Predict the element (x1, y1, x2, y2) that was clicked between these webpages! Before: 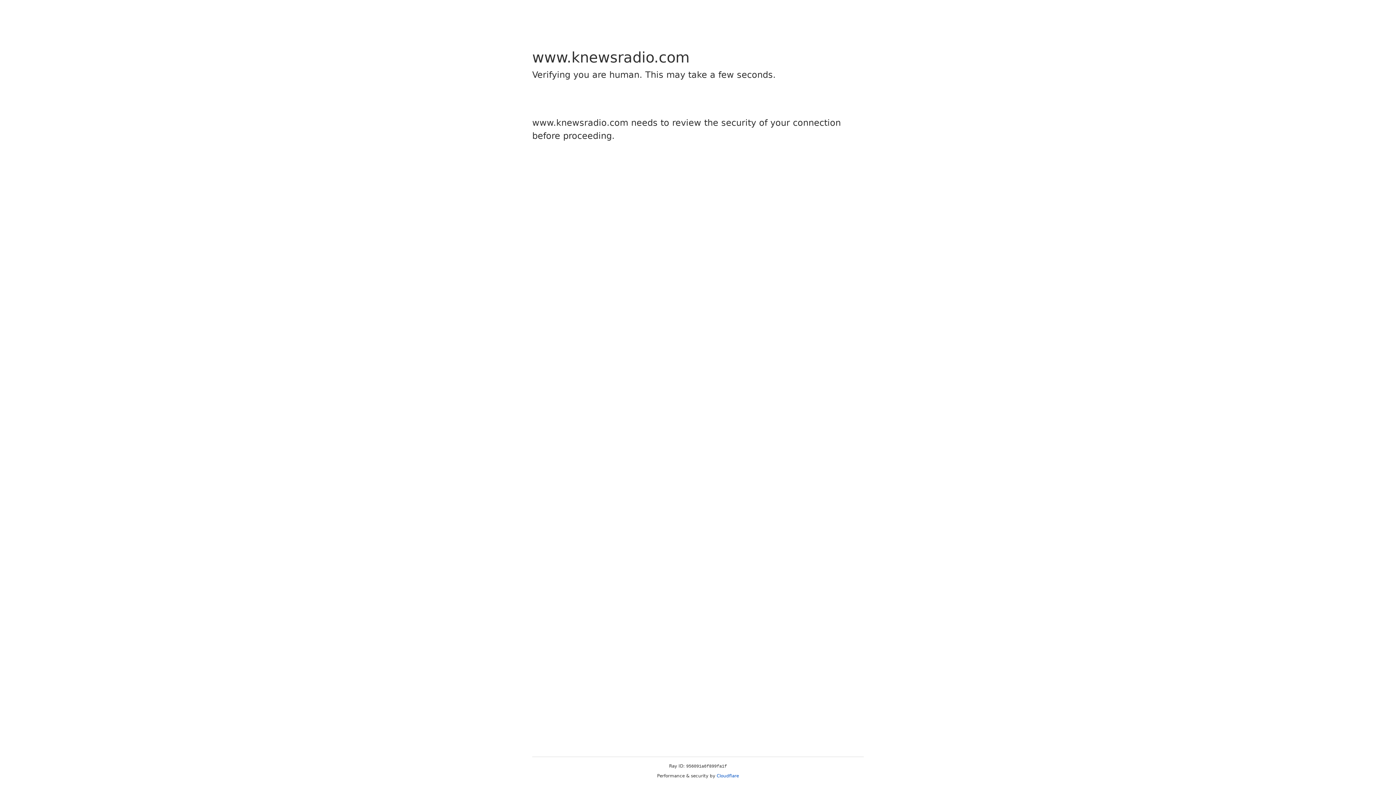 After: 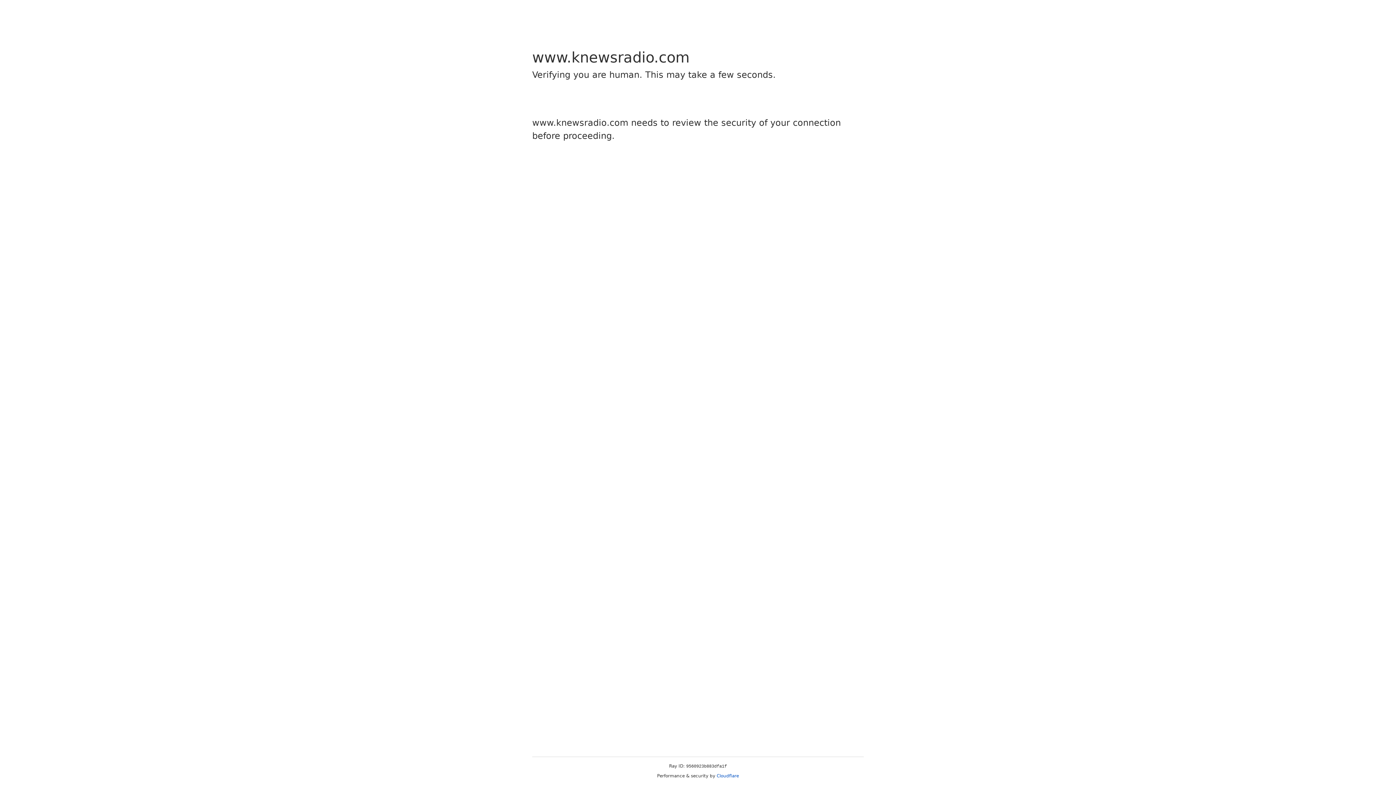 Action: bbox: (716, 773, 739, 778) label: Cloudflare